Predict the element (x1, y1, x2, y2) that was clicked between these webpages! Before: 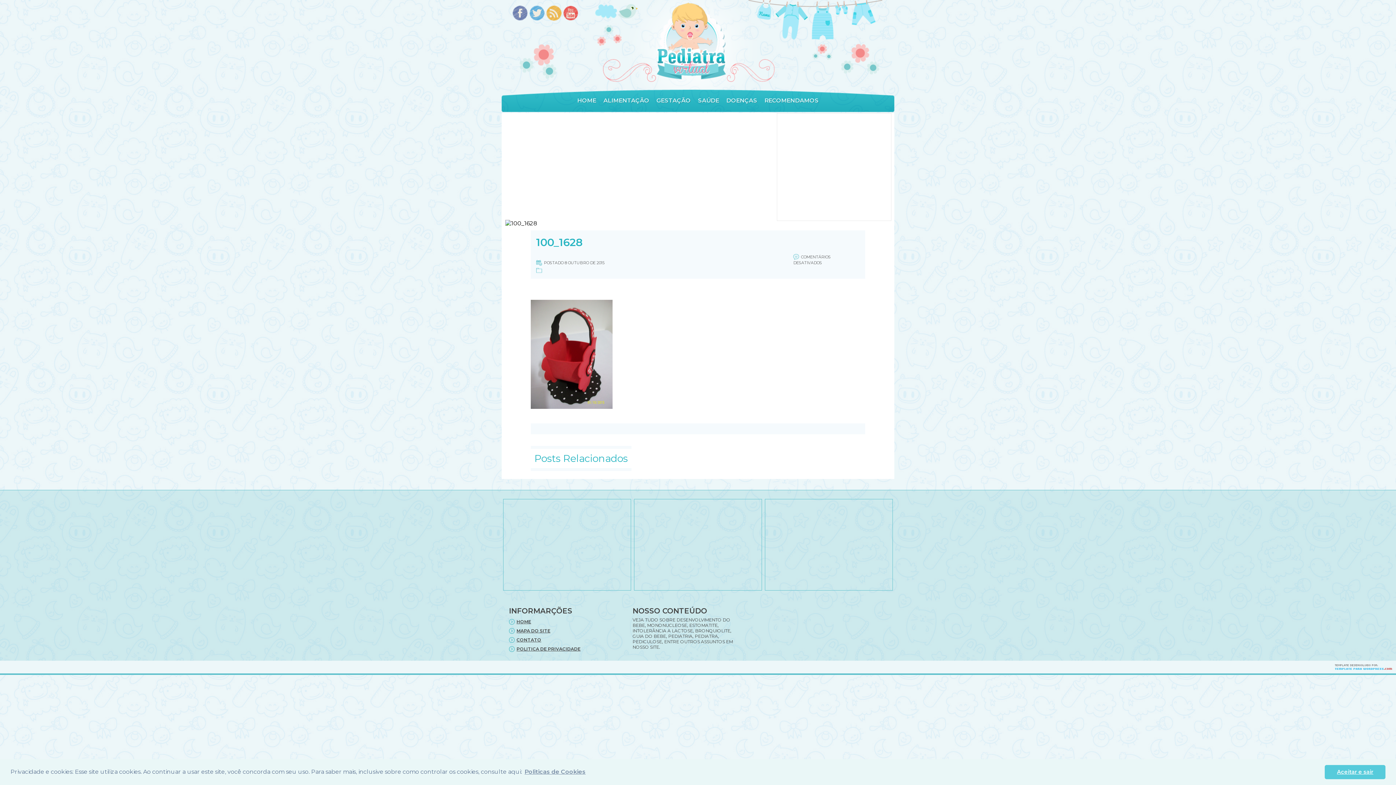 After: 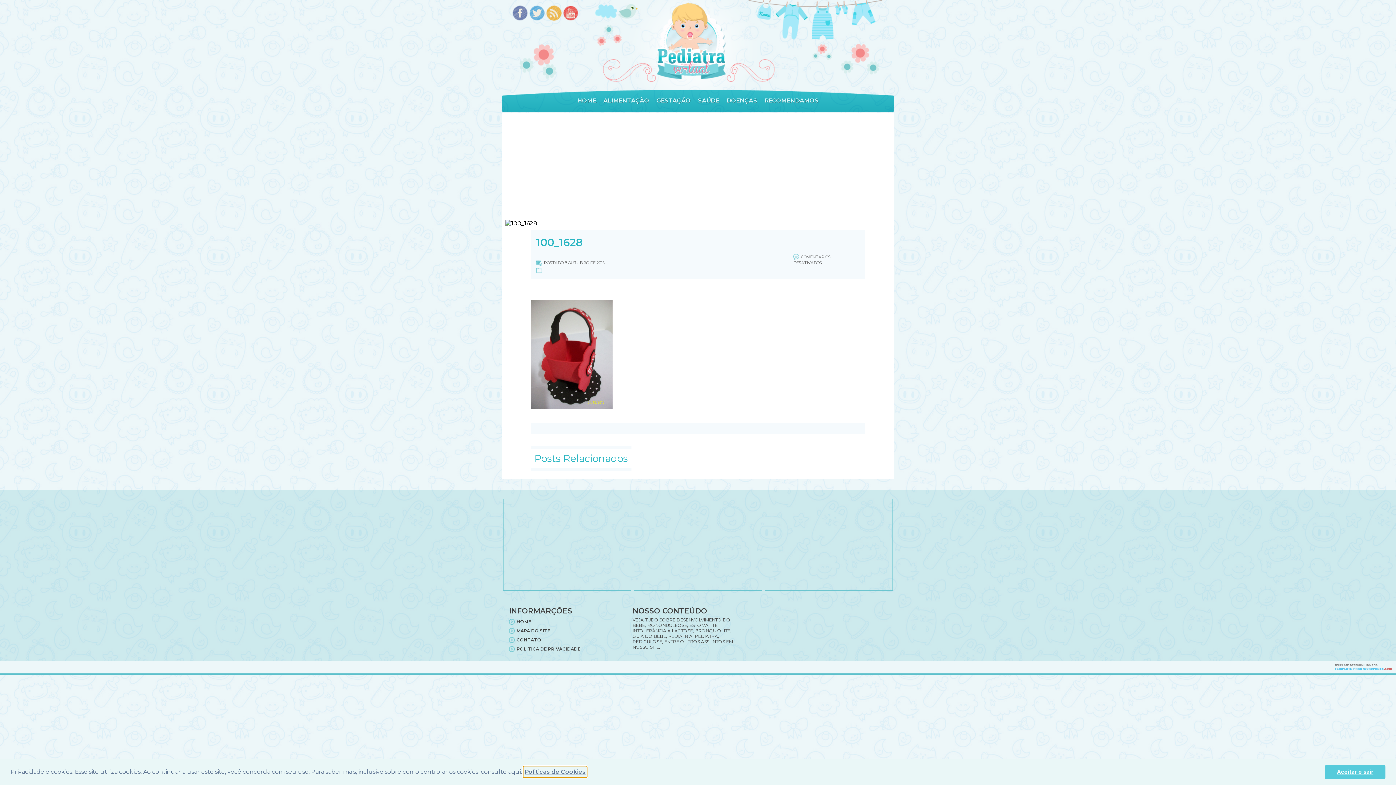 Action: bbox: (523, 766, 586, 777) label: learn more about cookies